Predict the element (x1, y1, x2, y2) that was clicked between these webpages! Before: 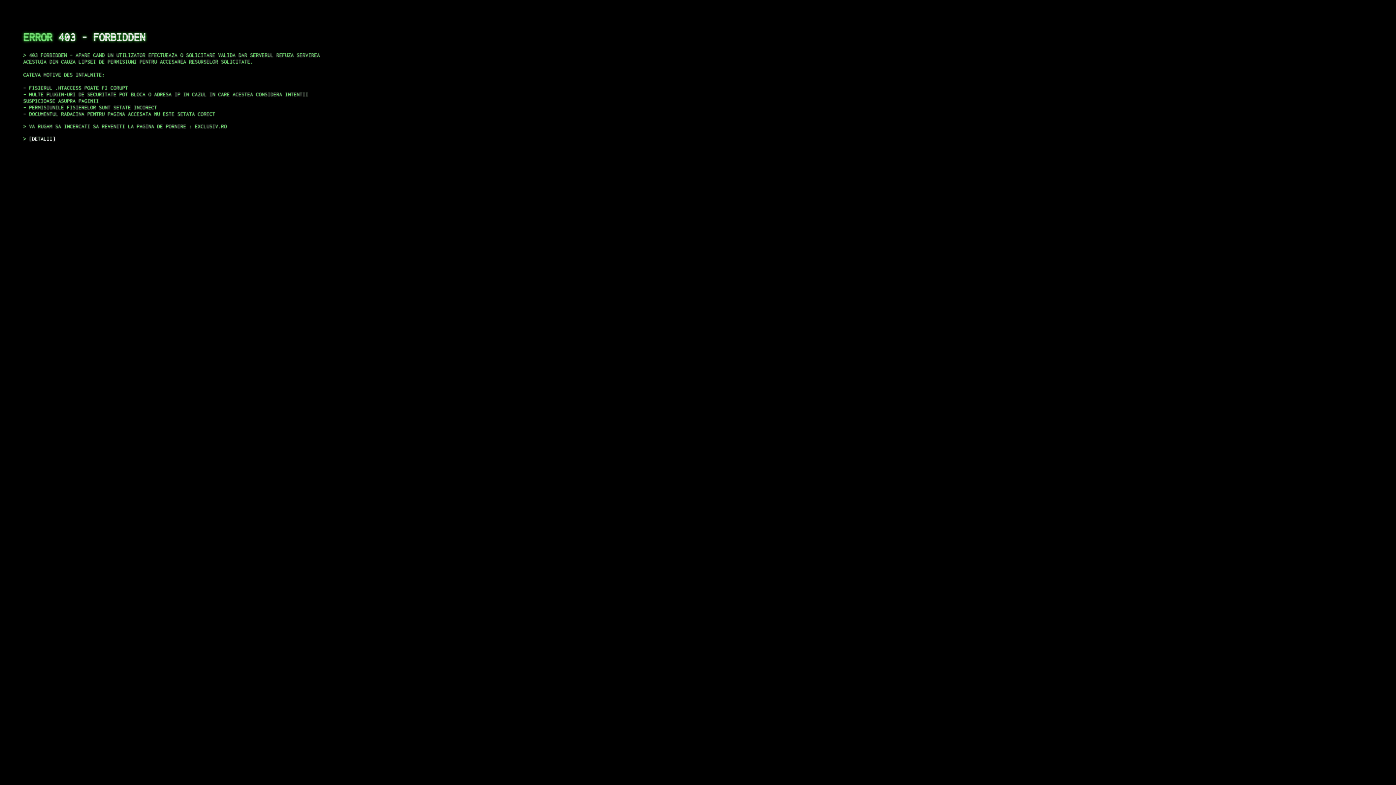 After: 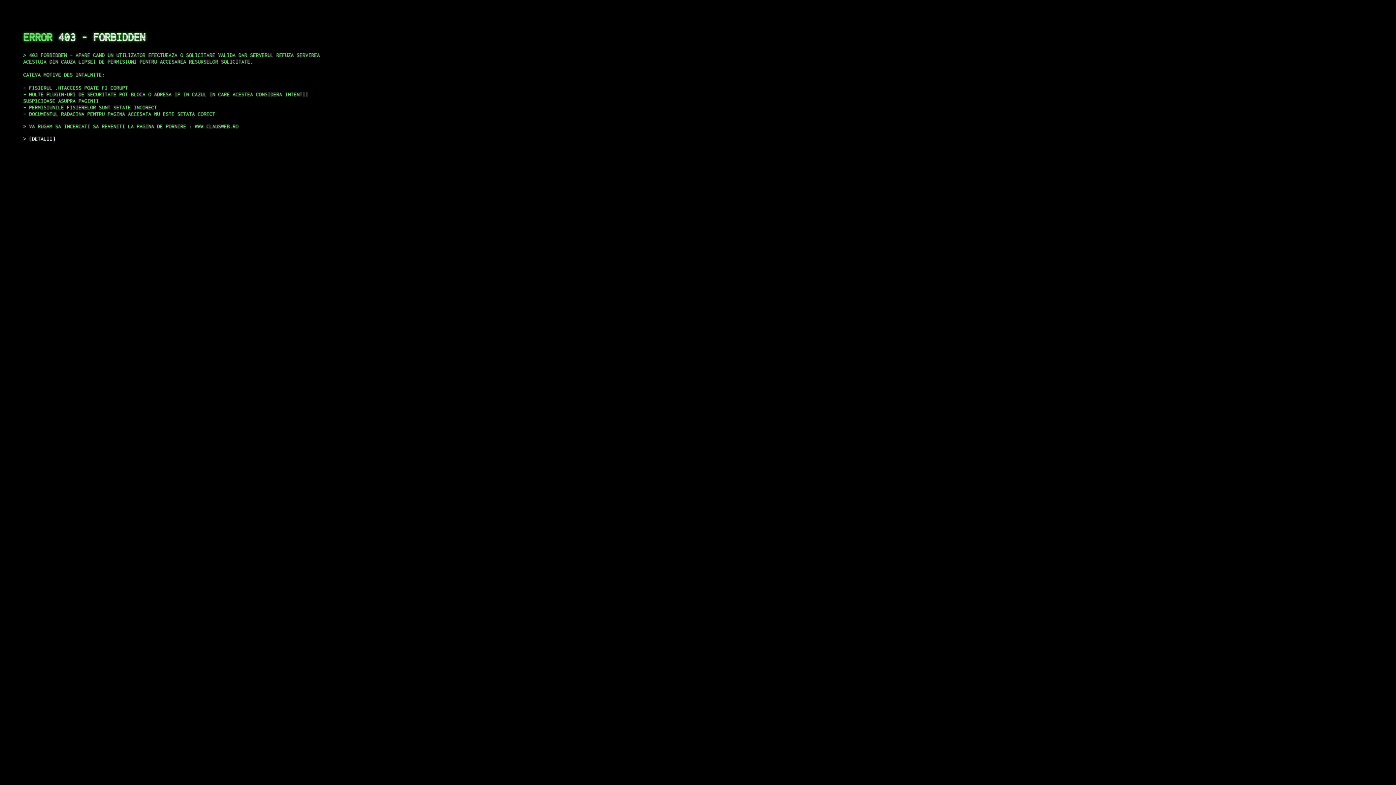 Action: bbox: (29, 135, 55, 141) label: DETALII